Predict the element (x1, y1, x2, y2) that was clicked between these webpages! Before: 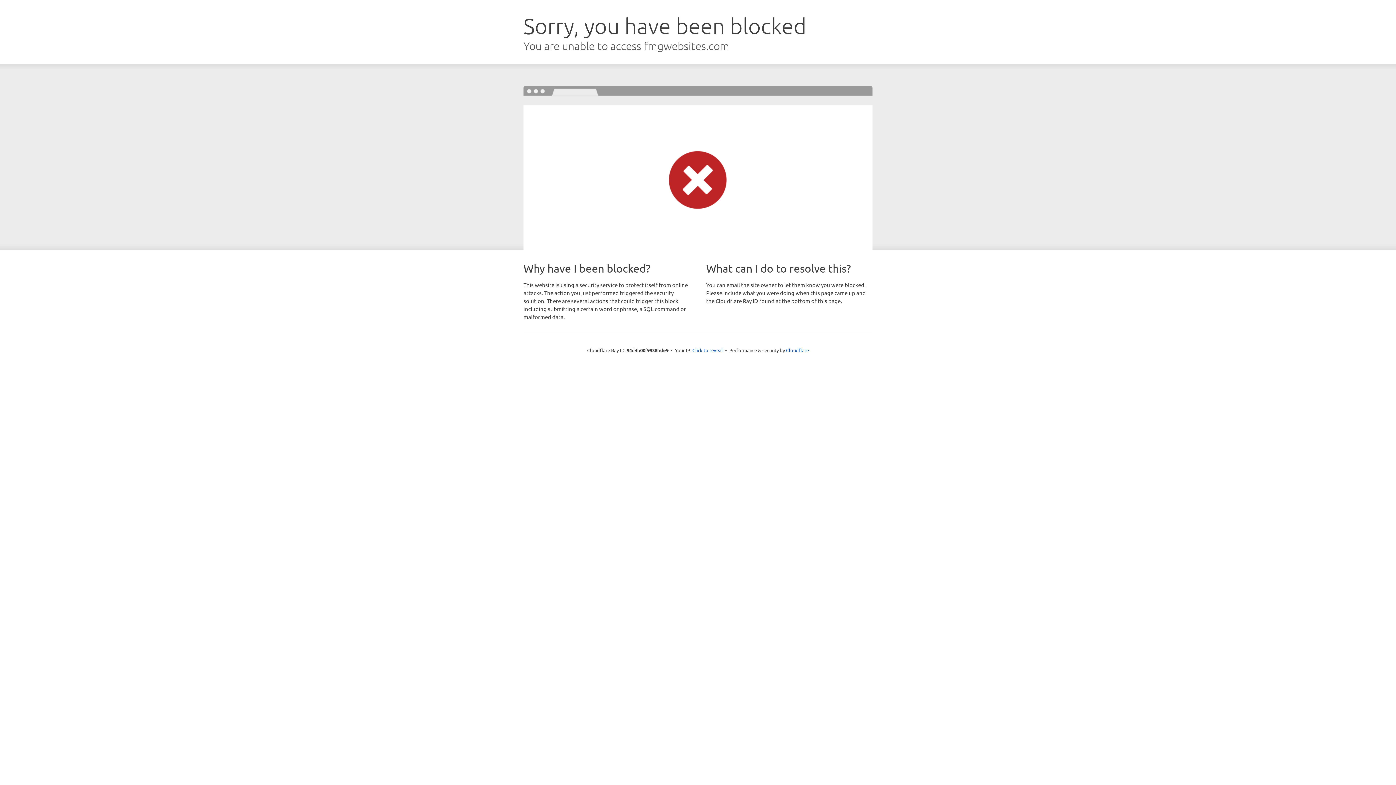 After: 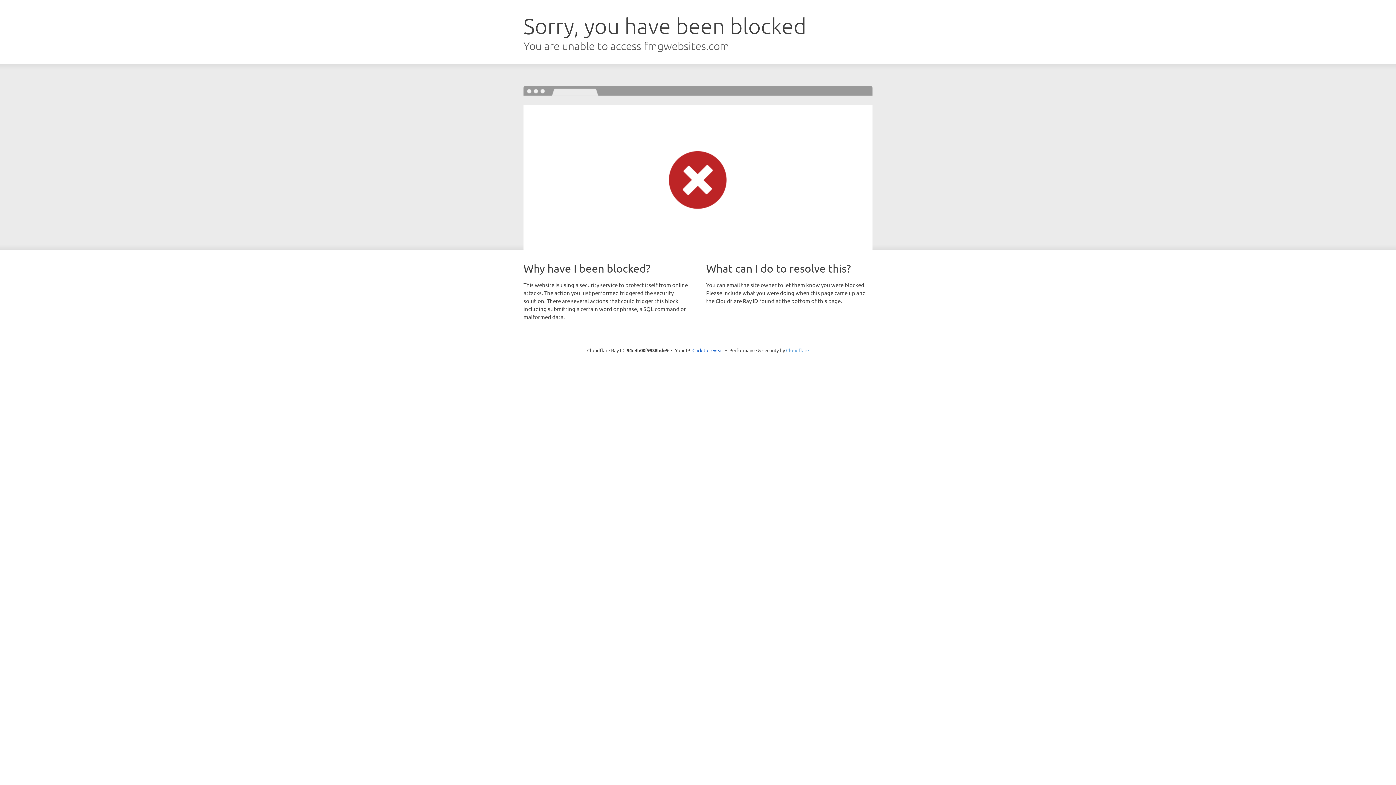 Action: label: Cloudflare bbox: (786, 347, 809, 353)